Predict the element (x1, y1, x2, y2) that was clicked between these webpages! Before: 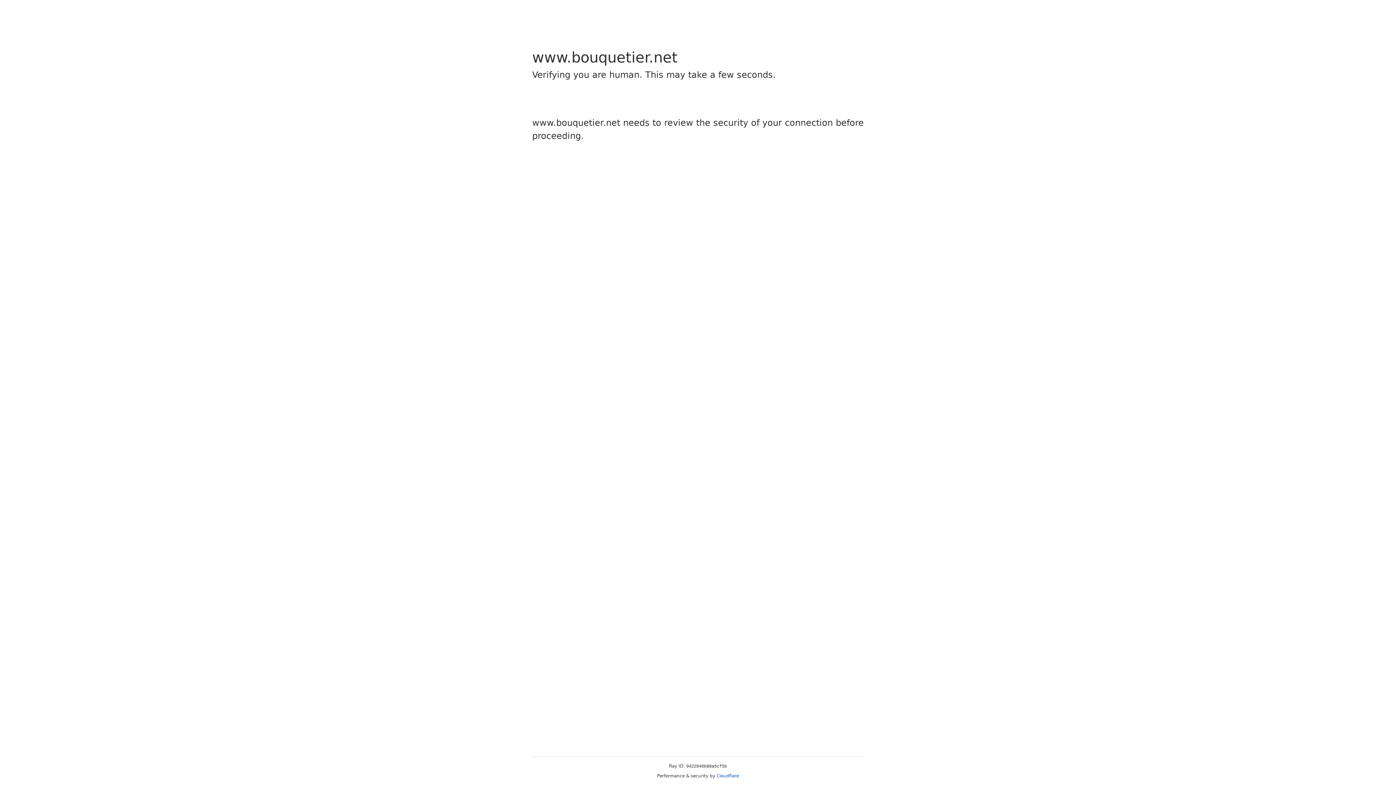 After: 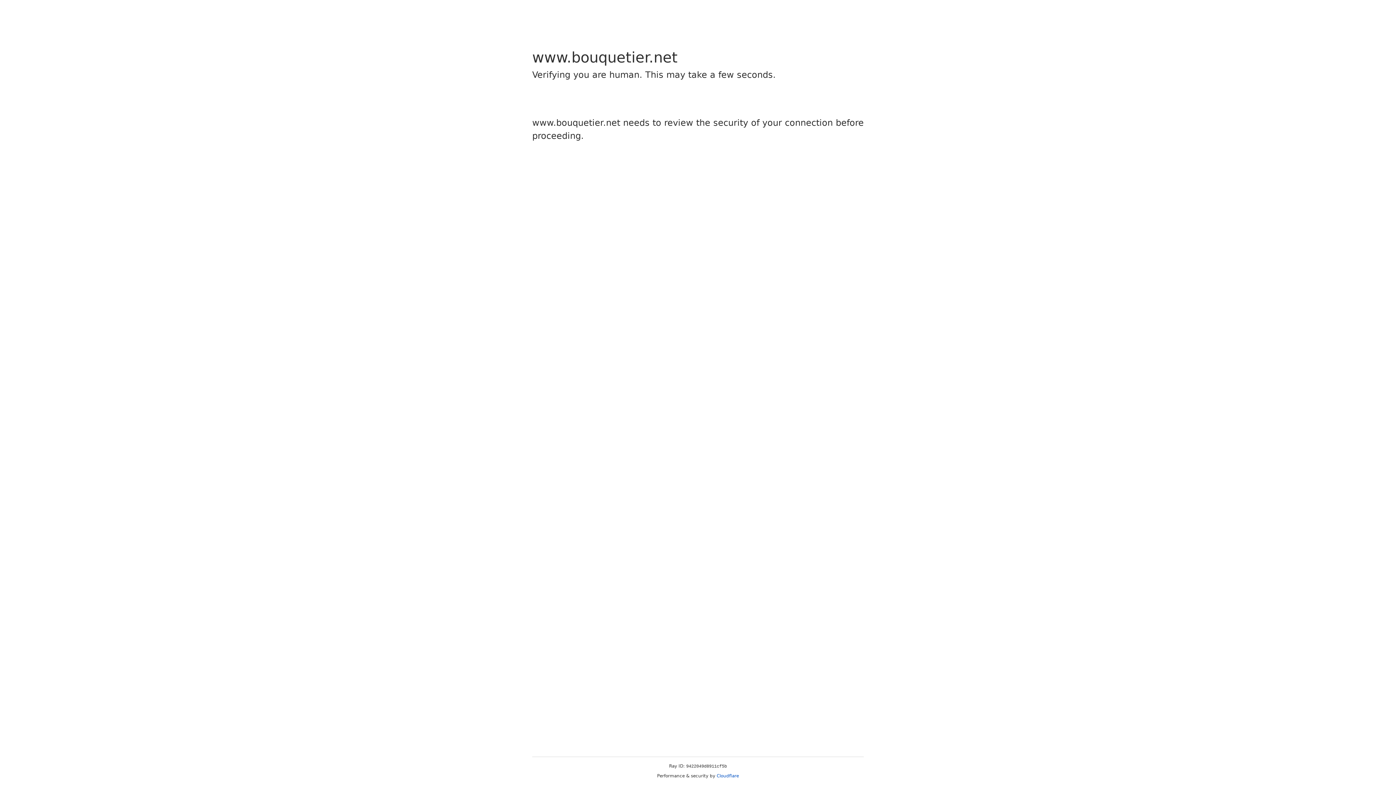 Action: bbox: (716, 773, 739, 778) label: Cloudflare